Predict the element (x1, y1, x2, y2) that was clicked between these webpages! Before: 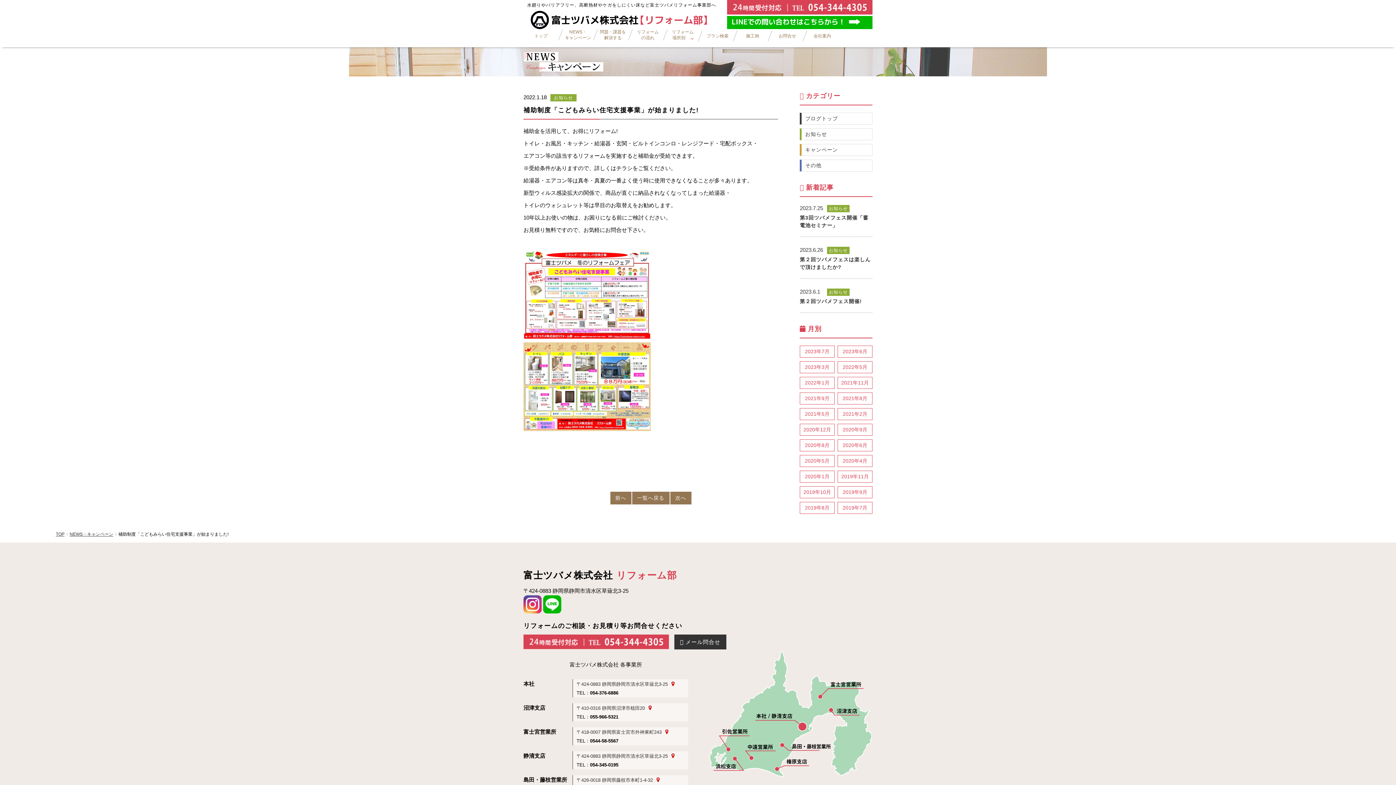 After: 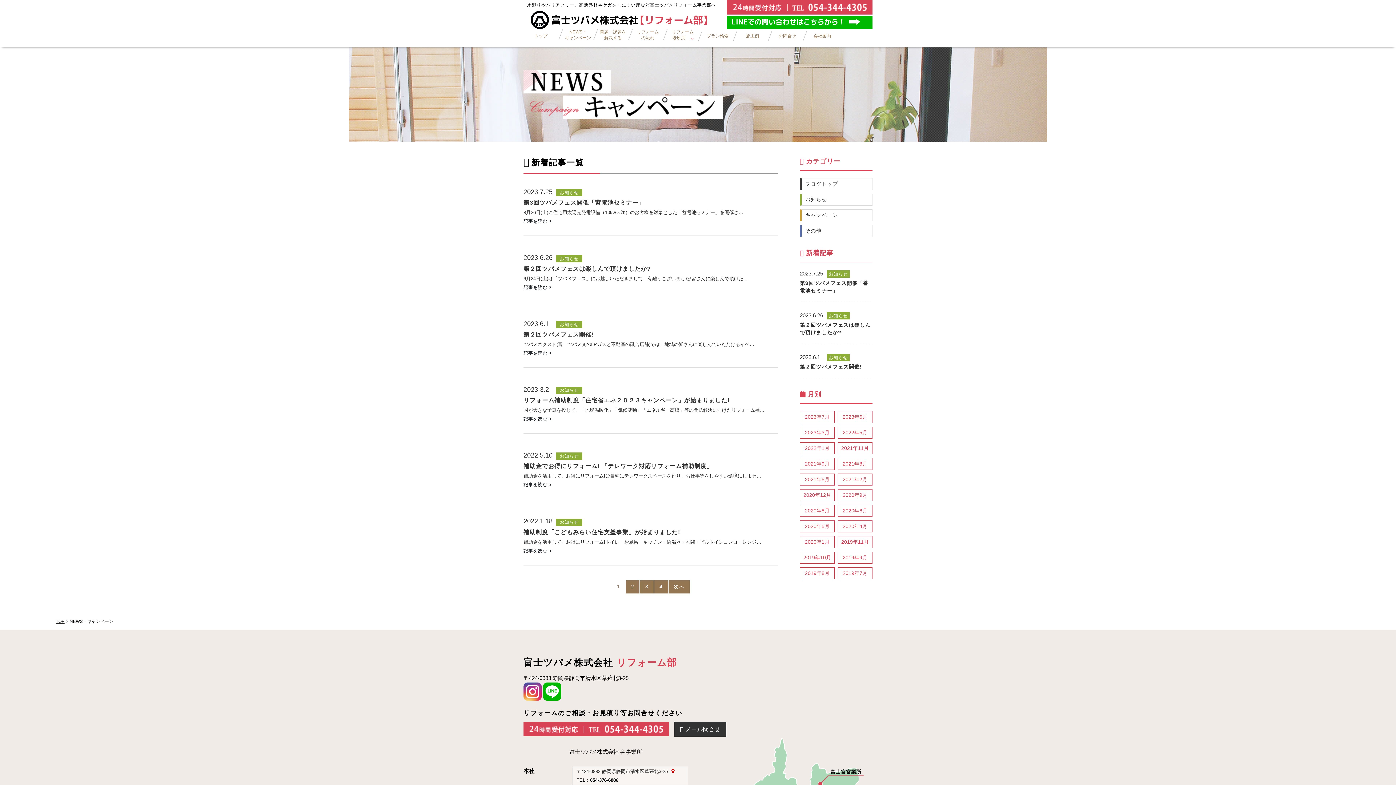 Action: bbox: (800, 128, 872, 140) label: お知らせ